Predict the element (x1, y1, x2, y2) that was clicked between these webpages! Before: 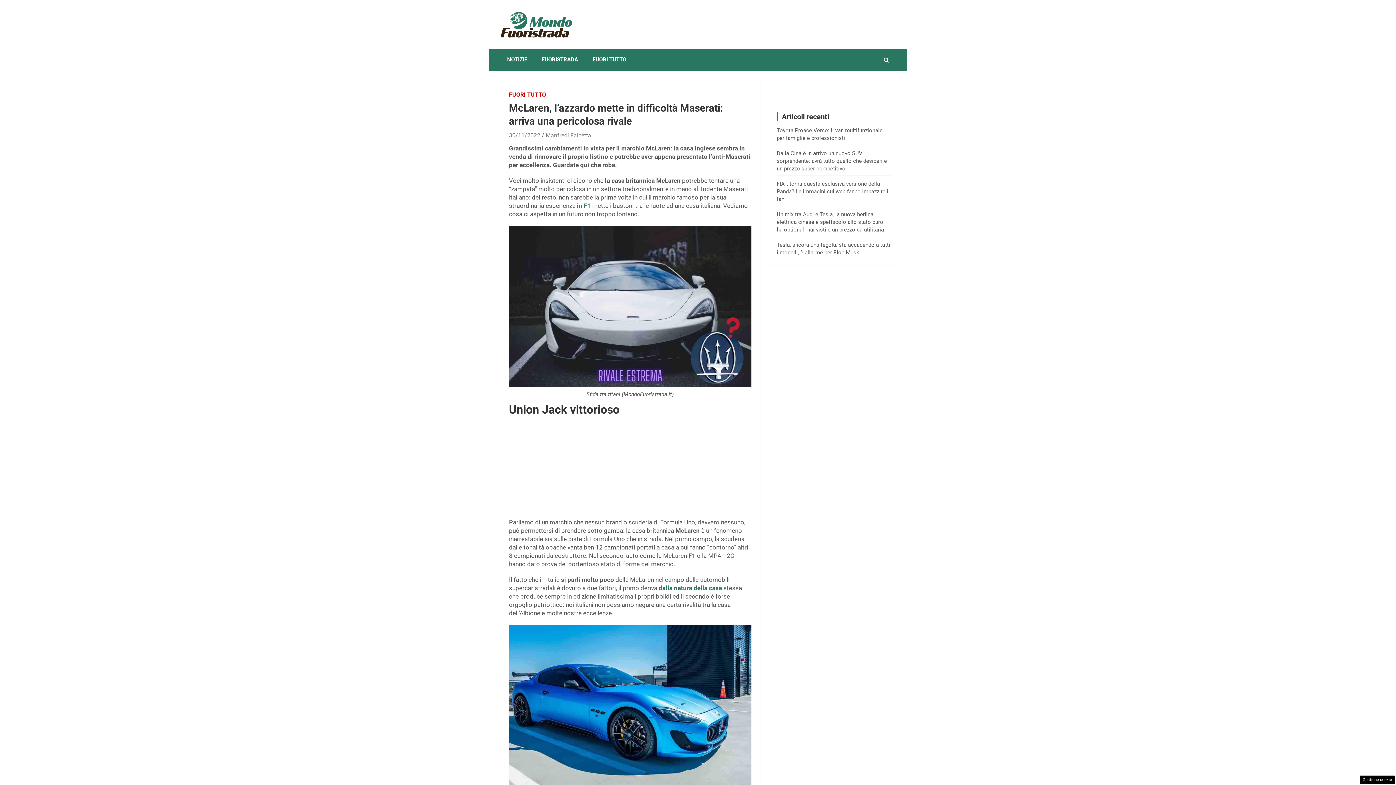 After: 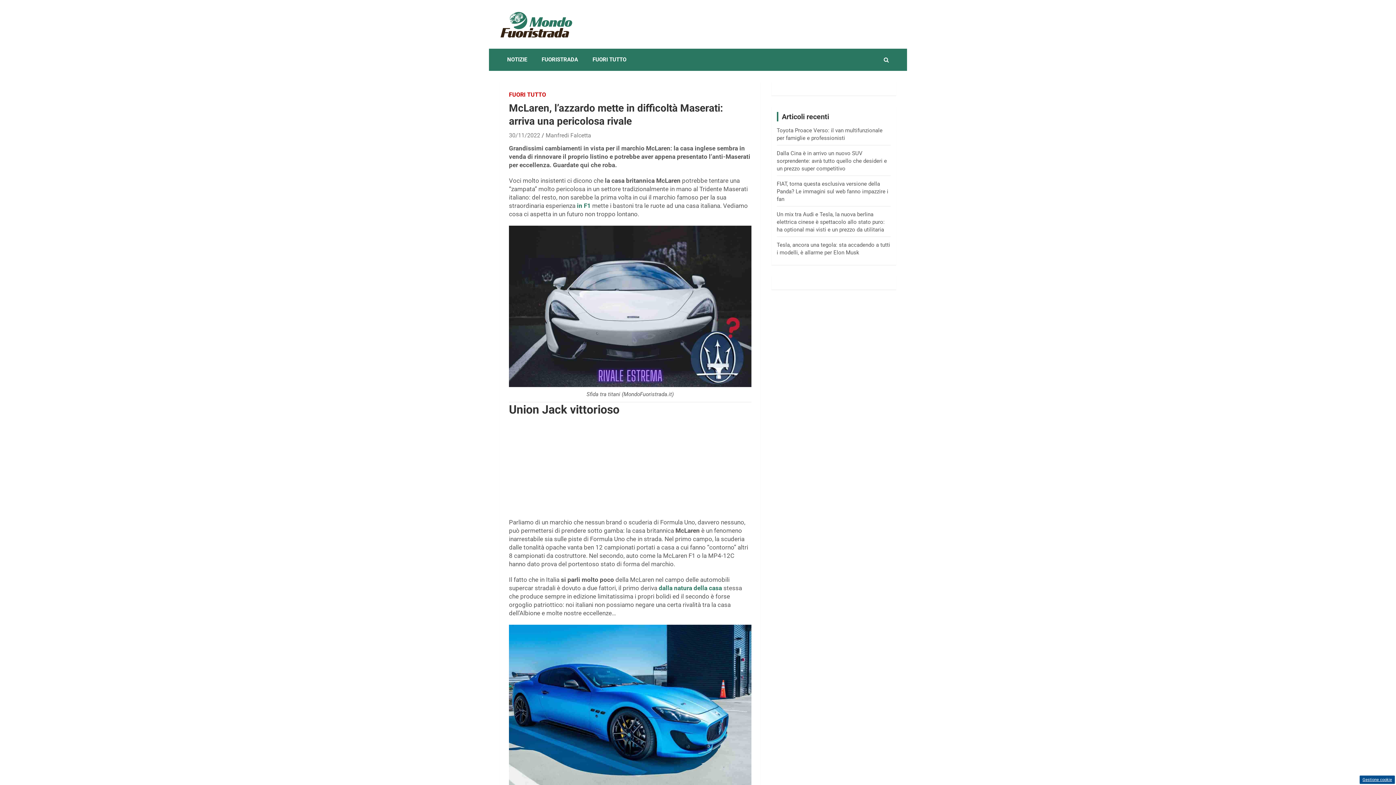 Action: bbox: (1360, 776, 1395, 784) label: Gestione cookie